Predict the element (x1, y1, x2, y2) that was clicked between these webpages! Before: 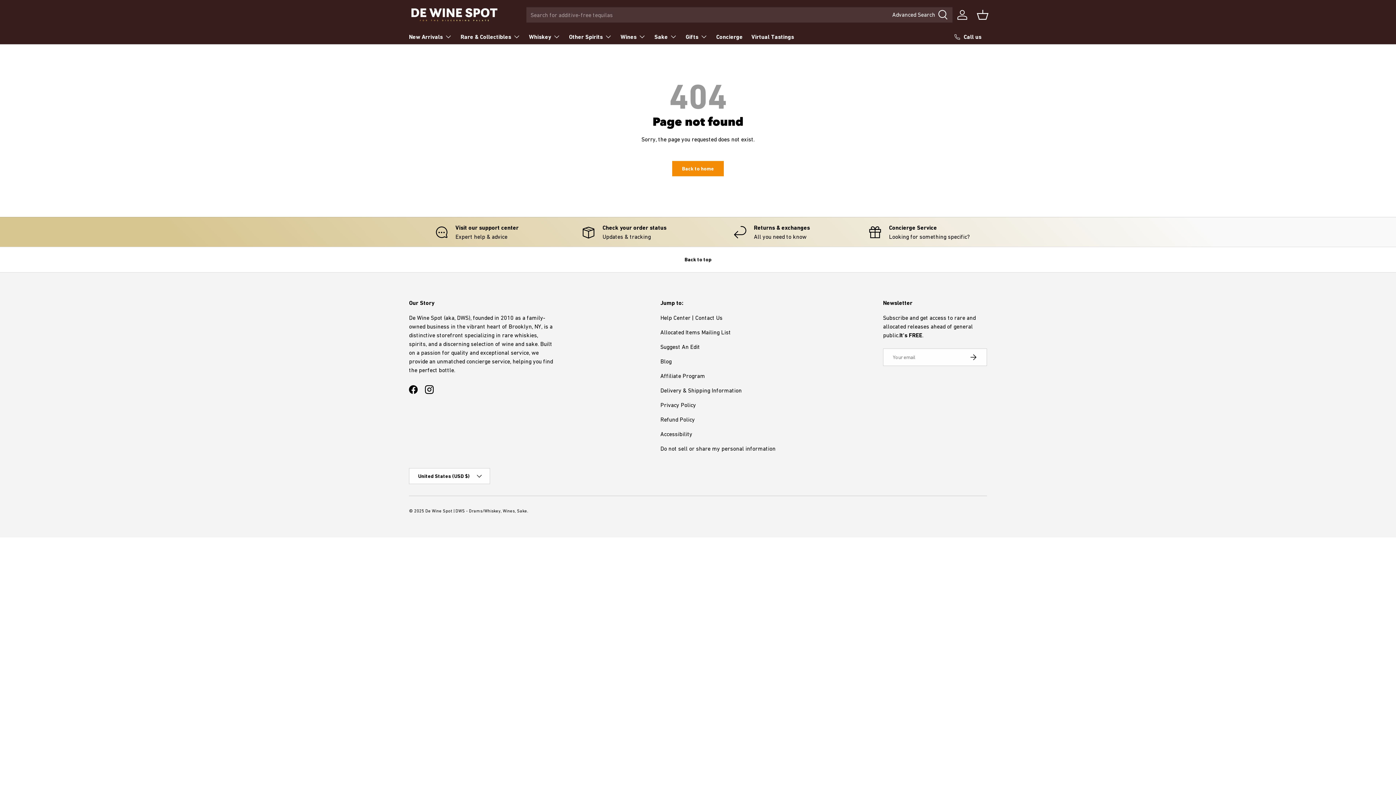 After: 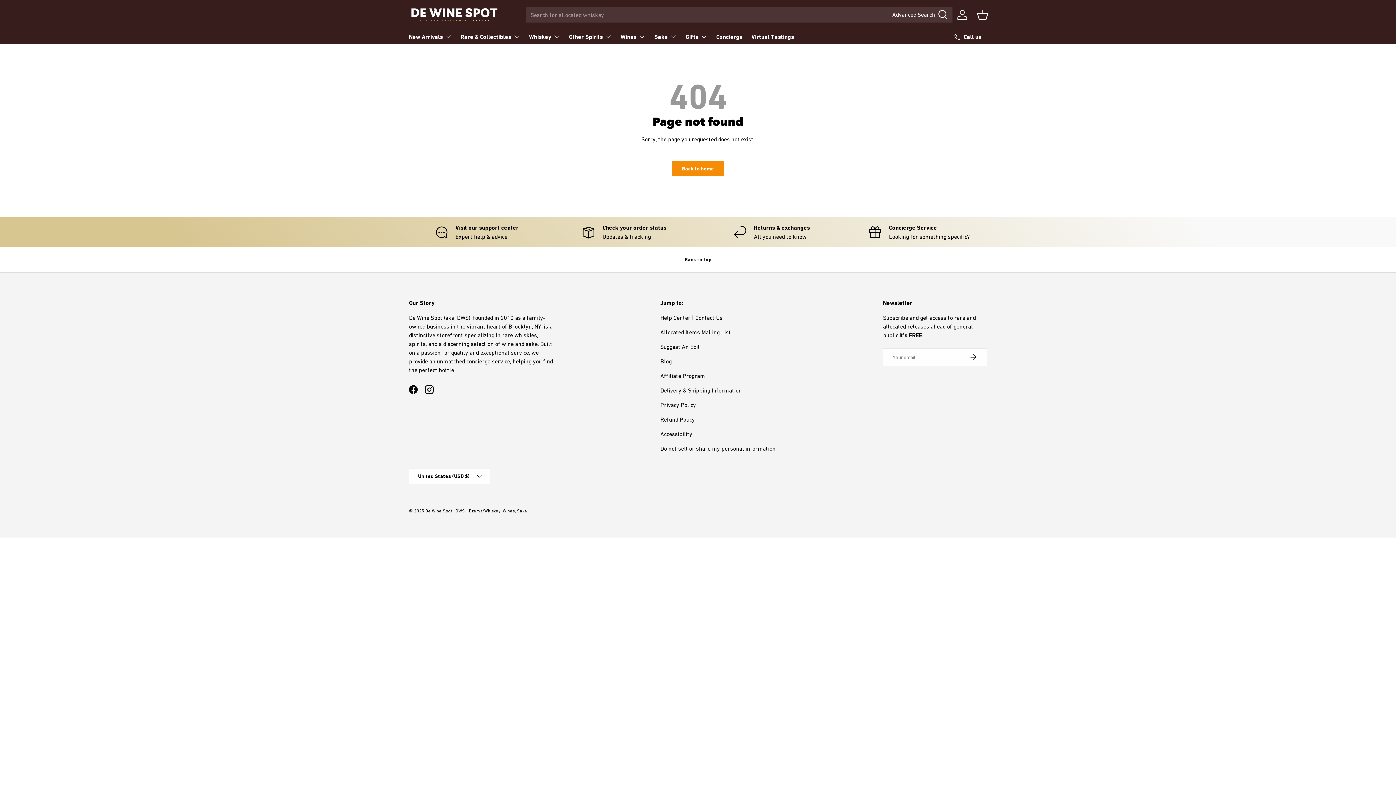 Action: bbox: (0, 246, 1396, 272) label: Back to top